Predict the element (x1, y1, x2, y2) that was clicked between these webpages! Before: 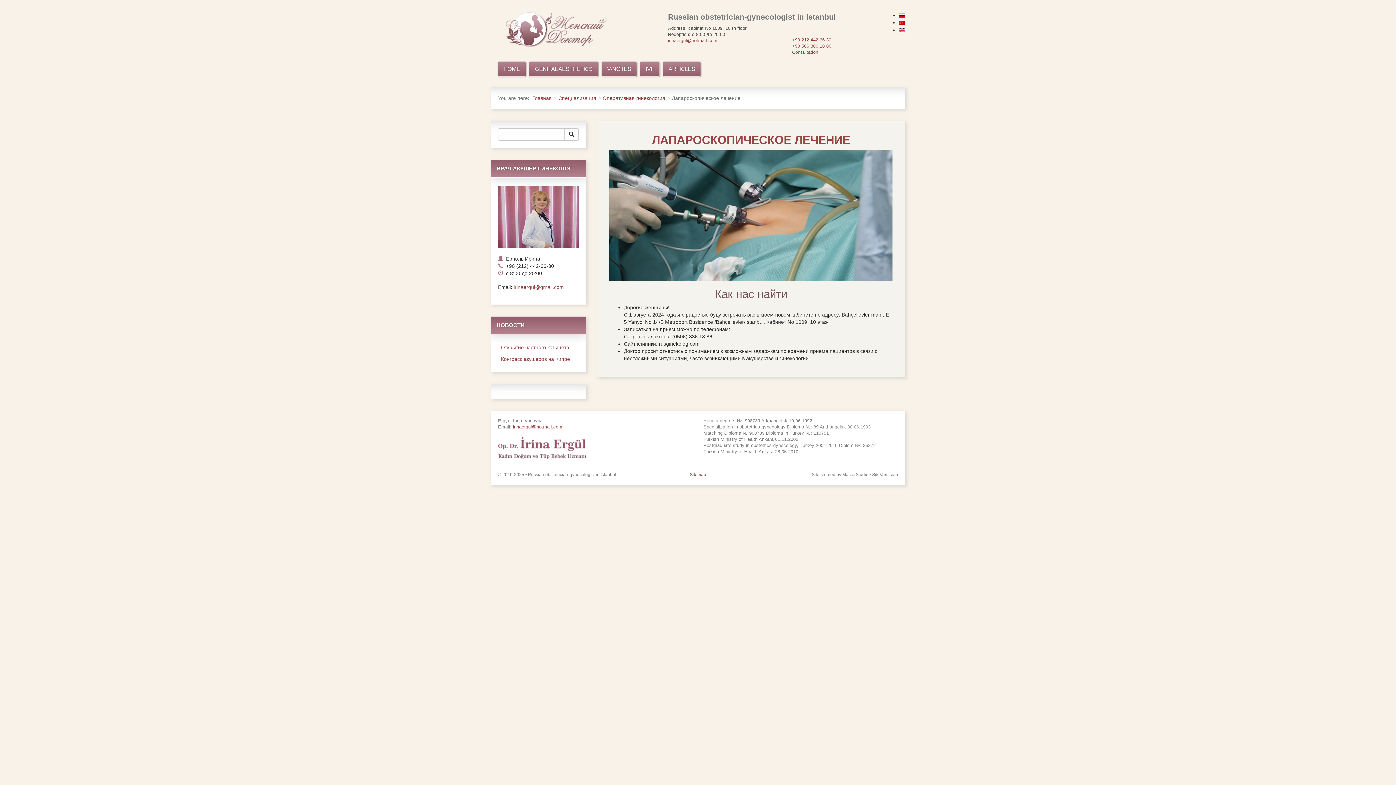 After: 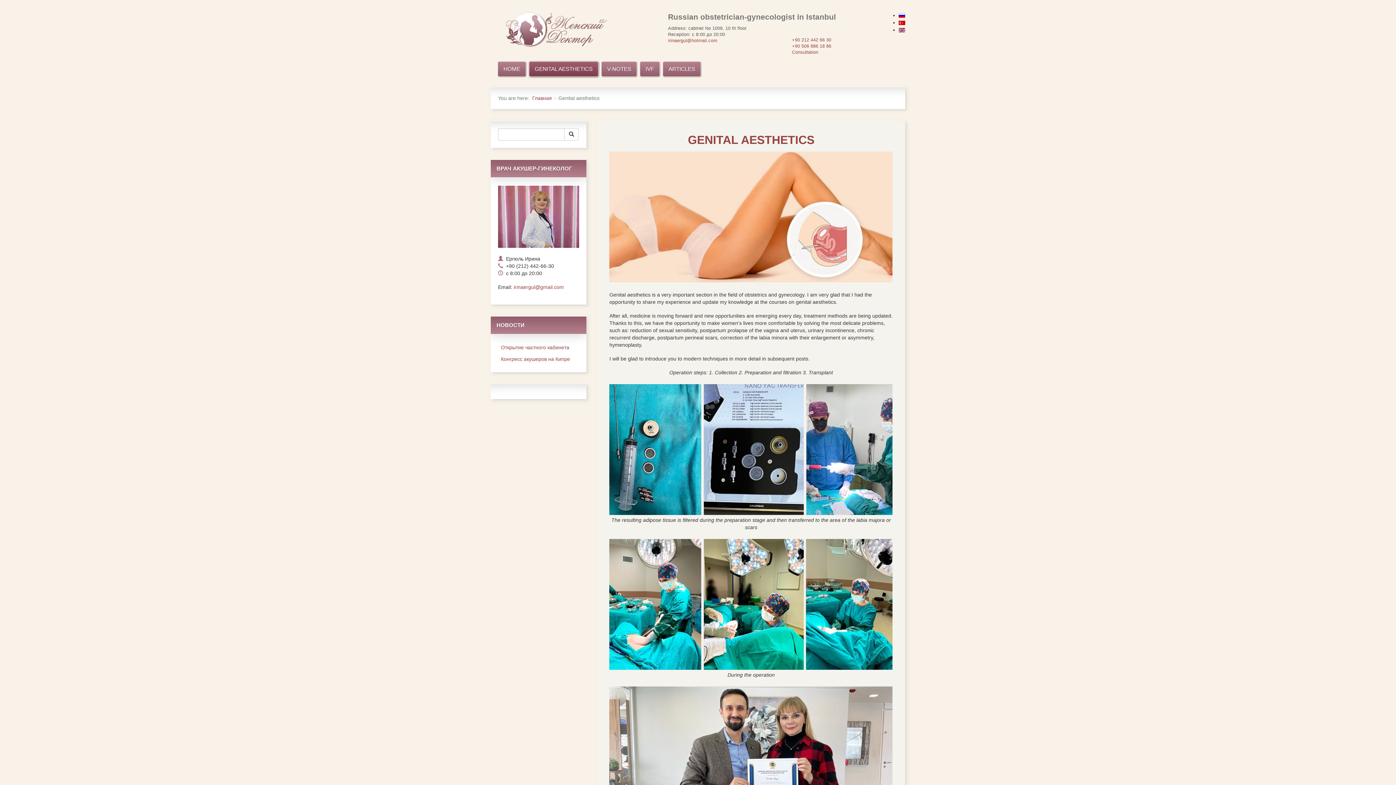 Action: bbox: (529, 61, 598, 76) label: GENITAL AESTHETICS